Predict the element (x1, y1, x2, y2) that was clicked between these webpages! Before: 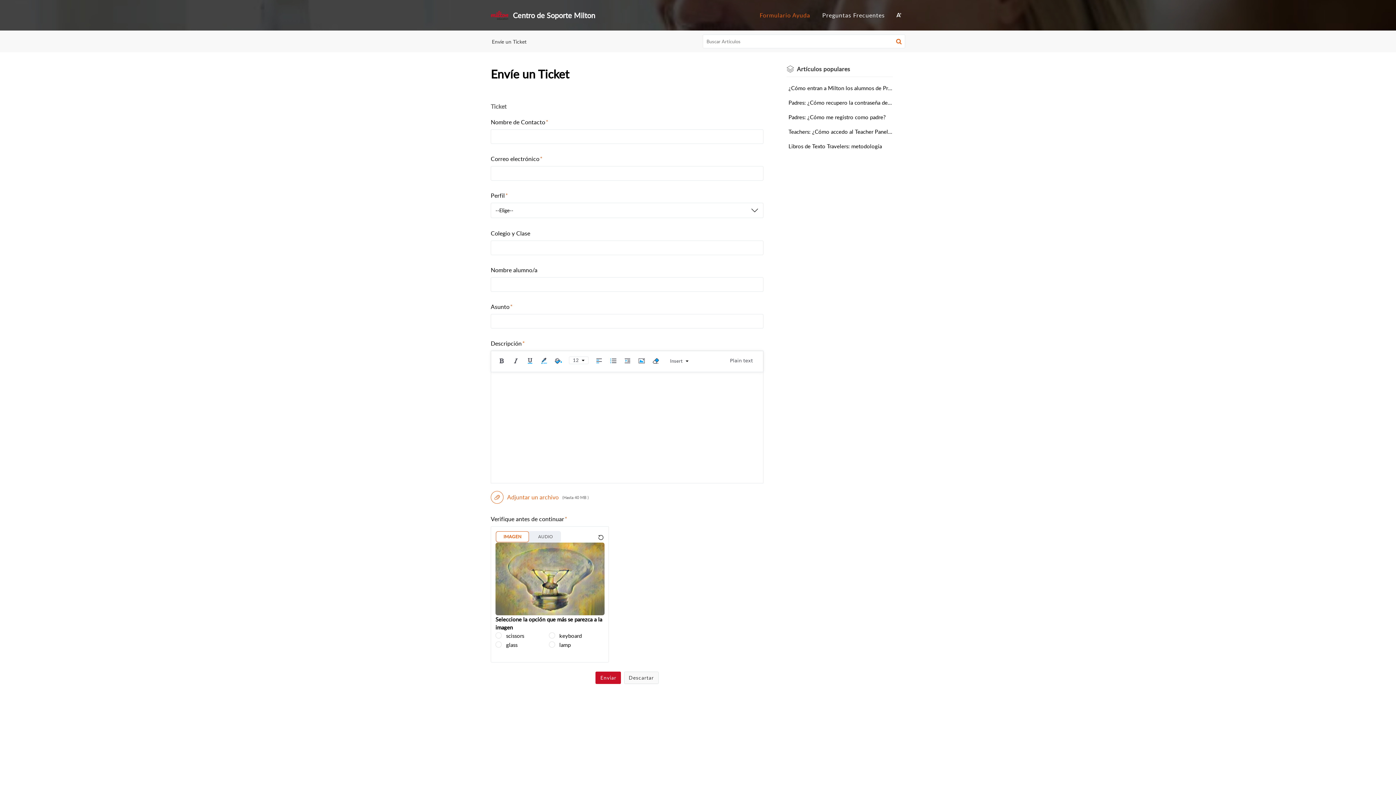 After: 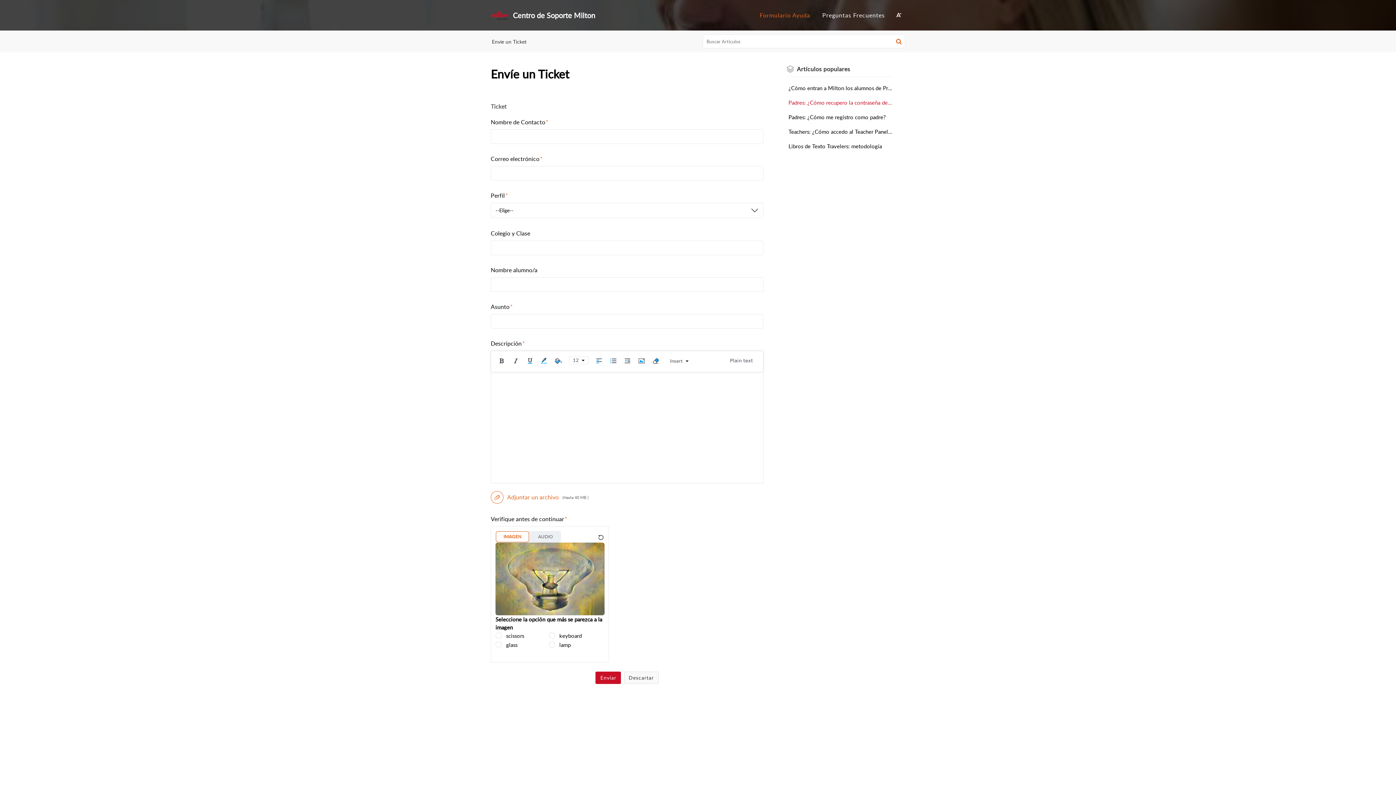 Action: bbox: (788, 98, 893, 106) label: Padres: ¿Cómo recupero la contraseña de mi hijo?